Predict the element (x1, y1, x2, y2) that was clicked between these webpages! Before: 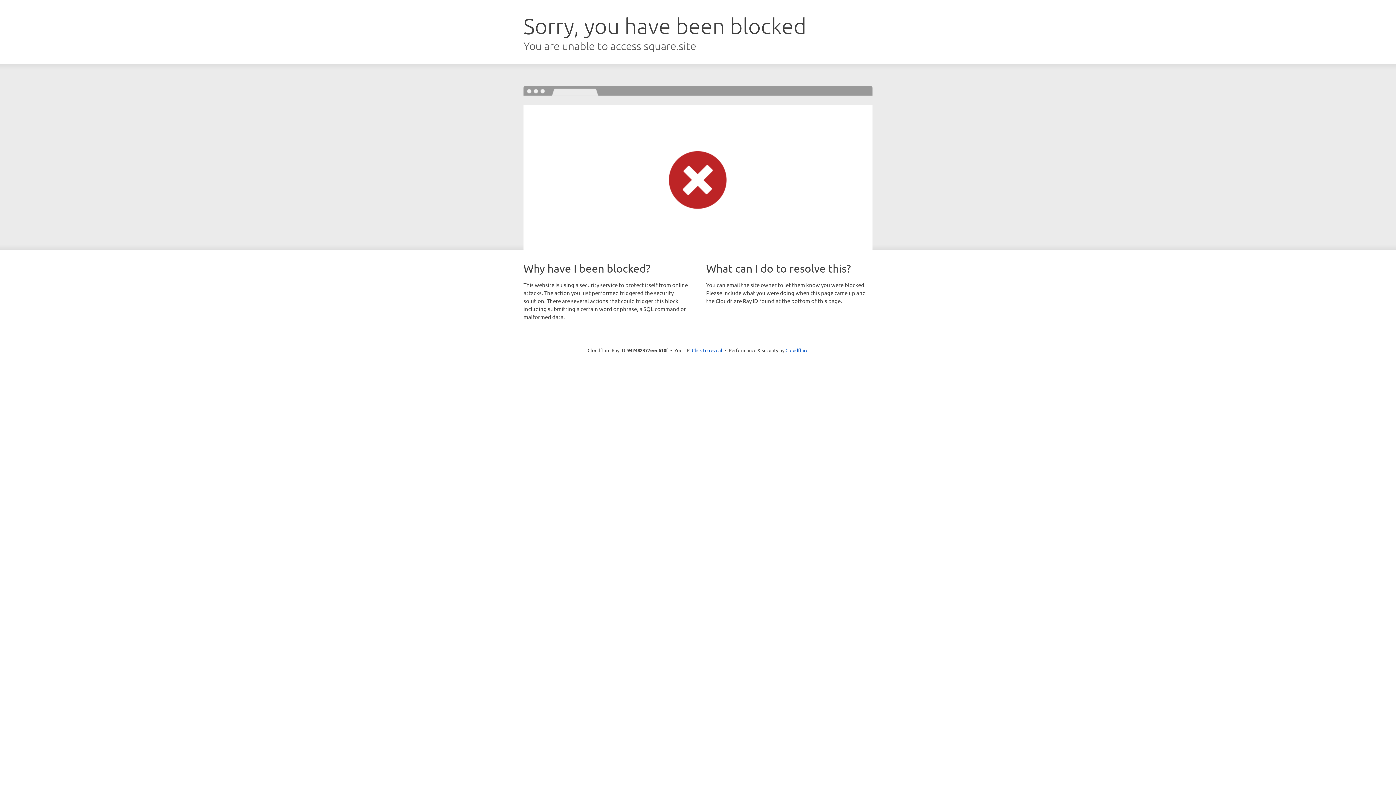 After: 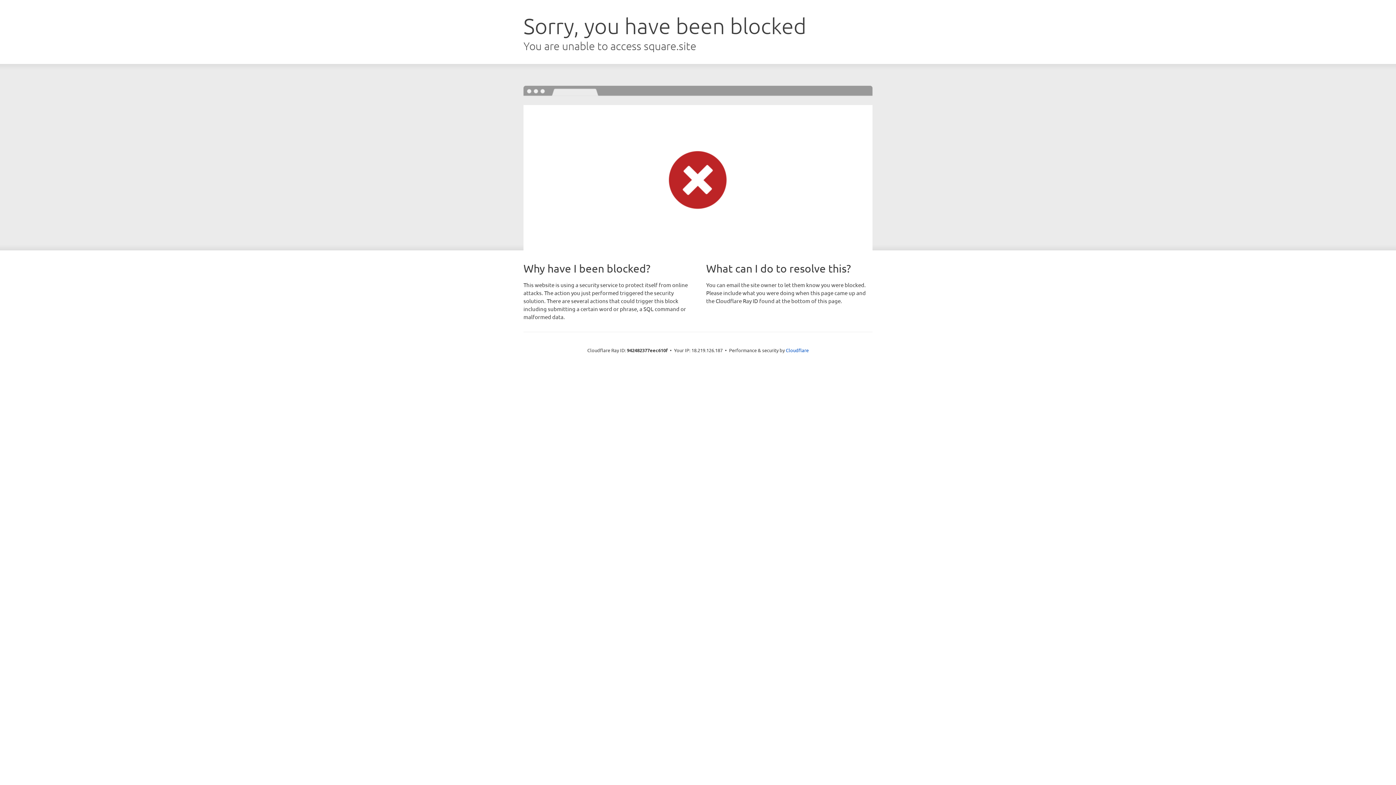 Action: bbox: (692, 346, 722, 353) label: Click to reveal